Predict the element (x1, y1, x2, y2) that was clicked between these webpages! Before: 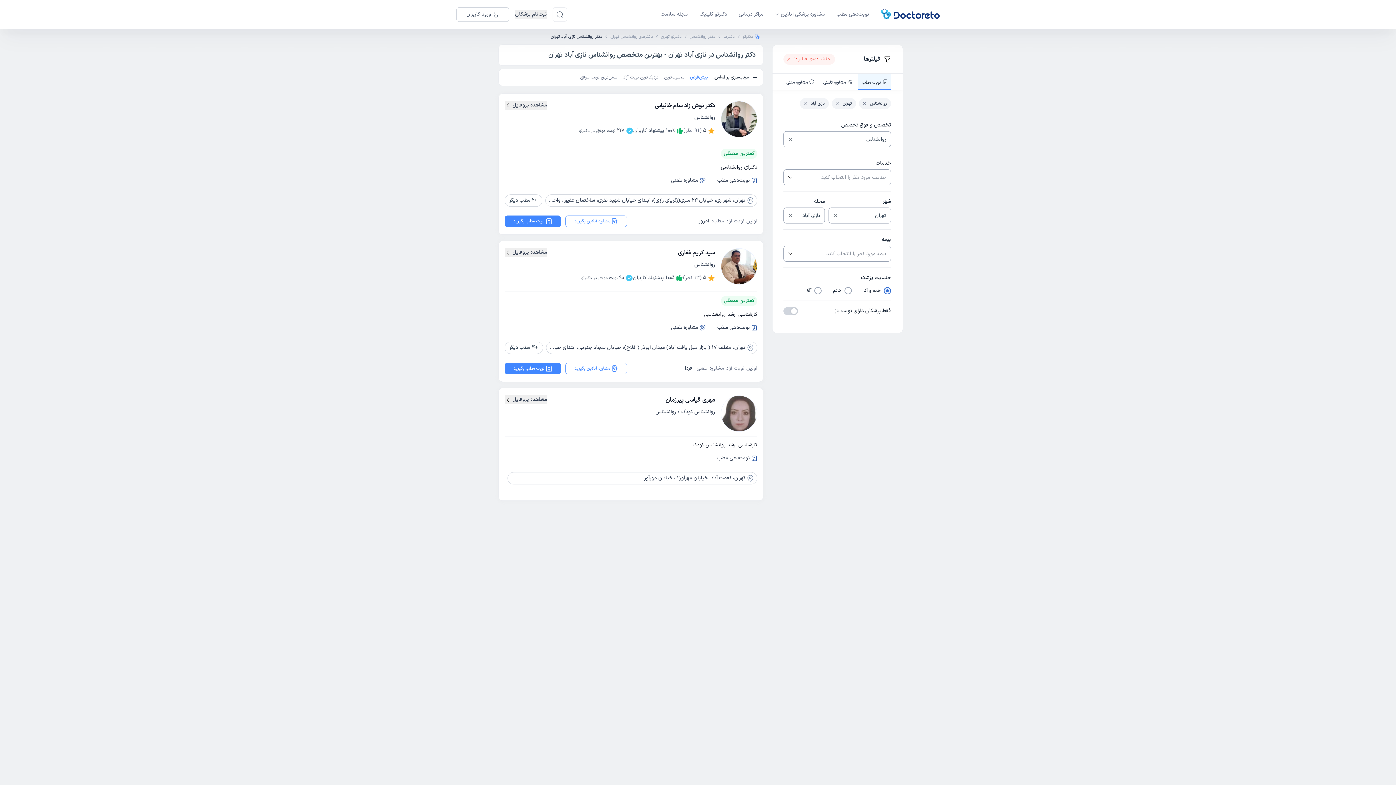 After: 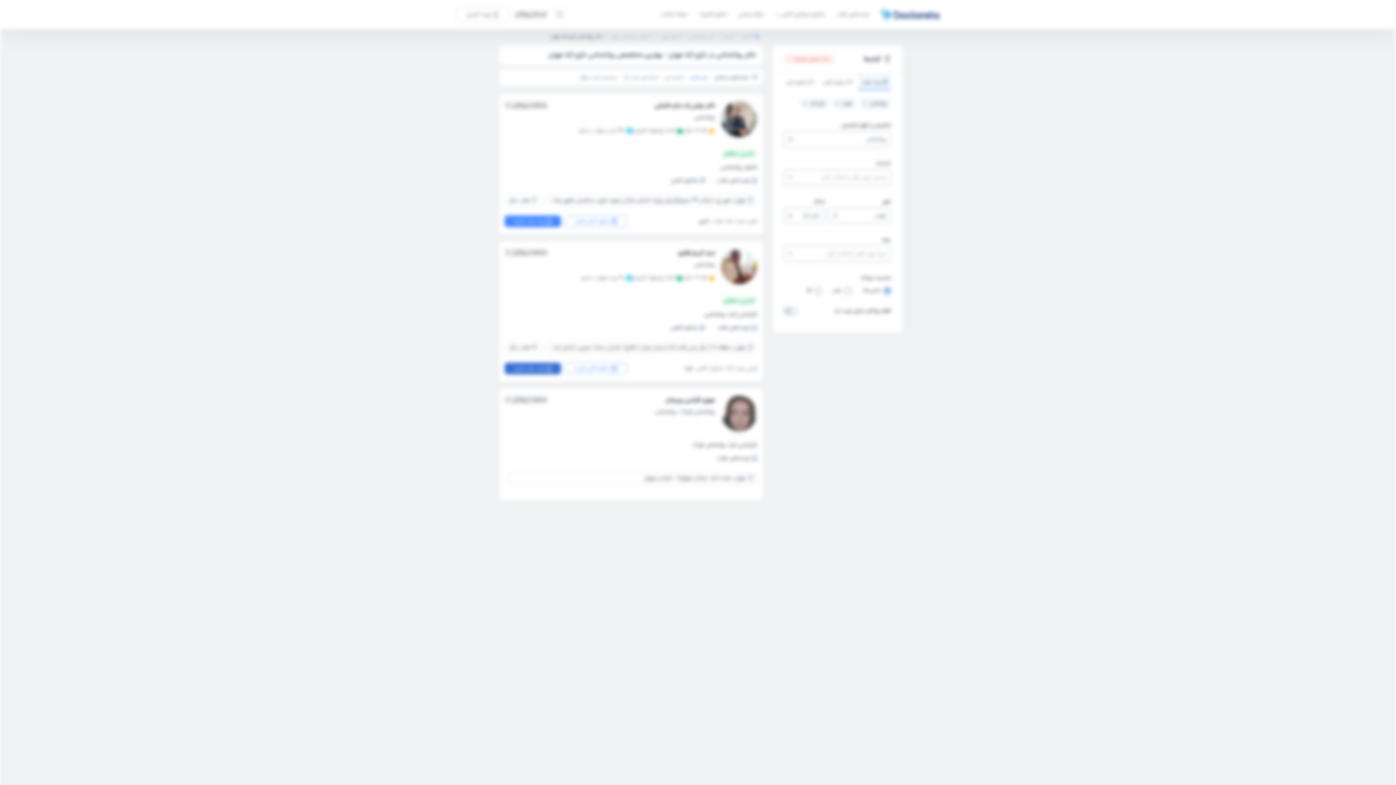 Action: label: نوبت مطب بگیرید bbox: (504, 362, 561, 374)